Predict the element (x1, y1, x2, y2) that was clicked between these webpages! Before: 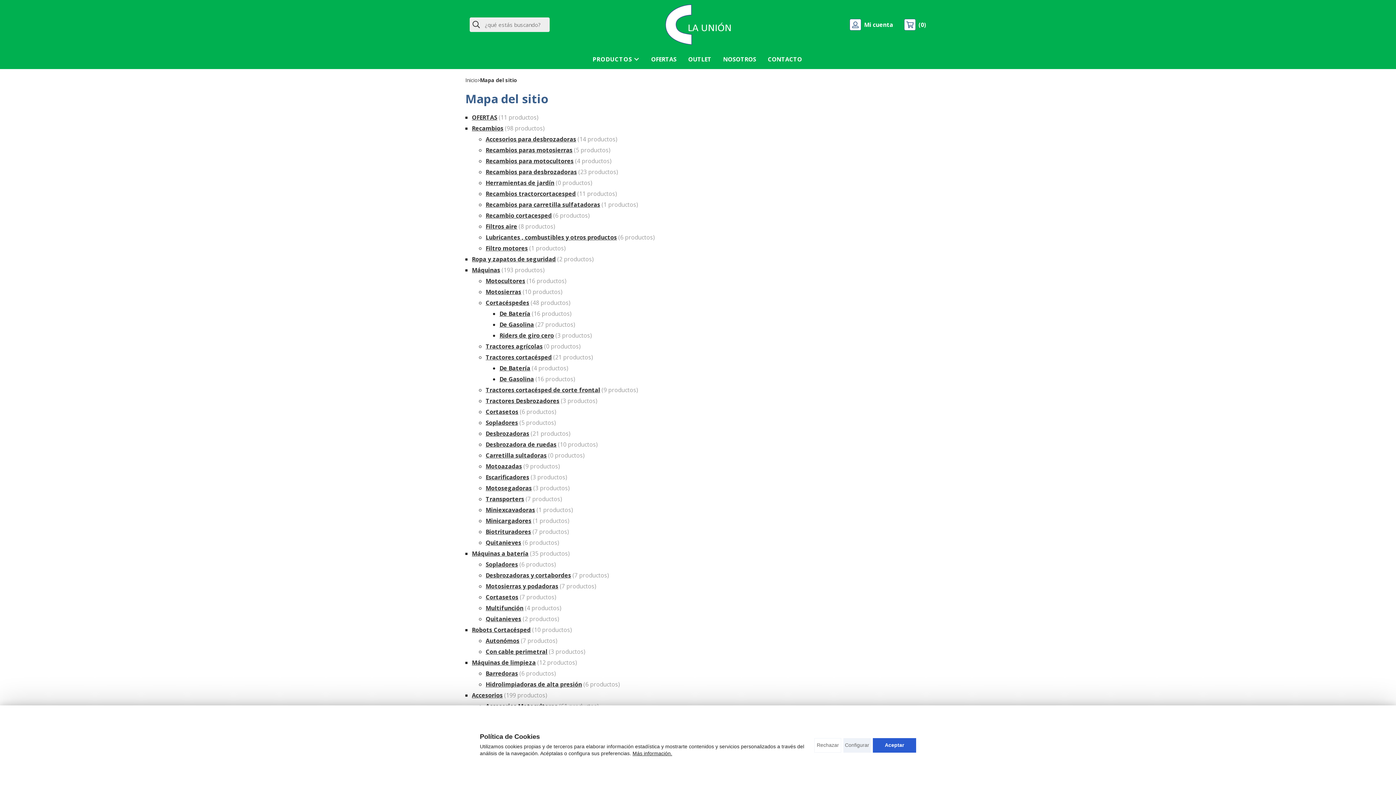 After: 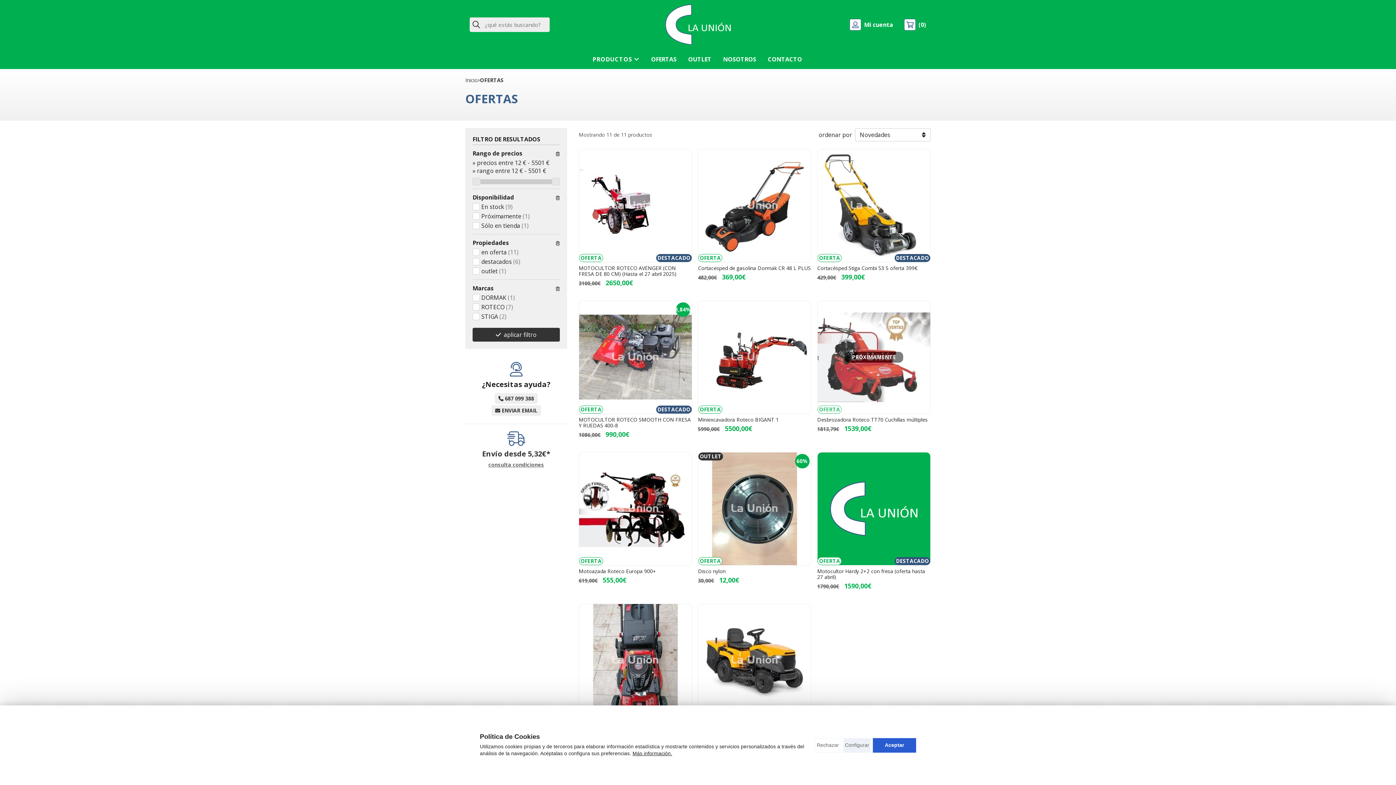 Action: bbox: (472, 113, 497, 121) label: OFERTAS